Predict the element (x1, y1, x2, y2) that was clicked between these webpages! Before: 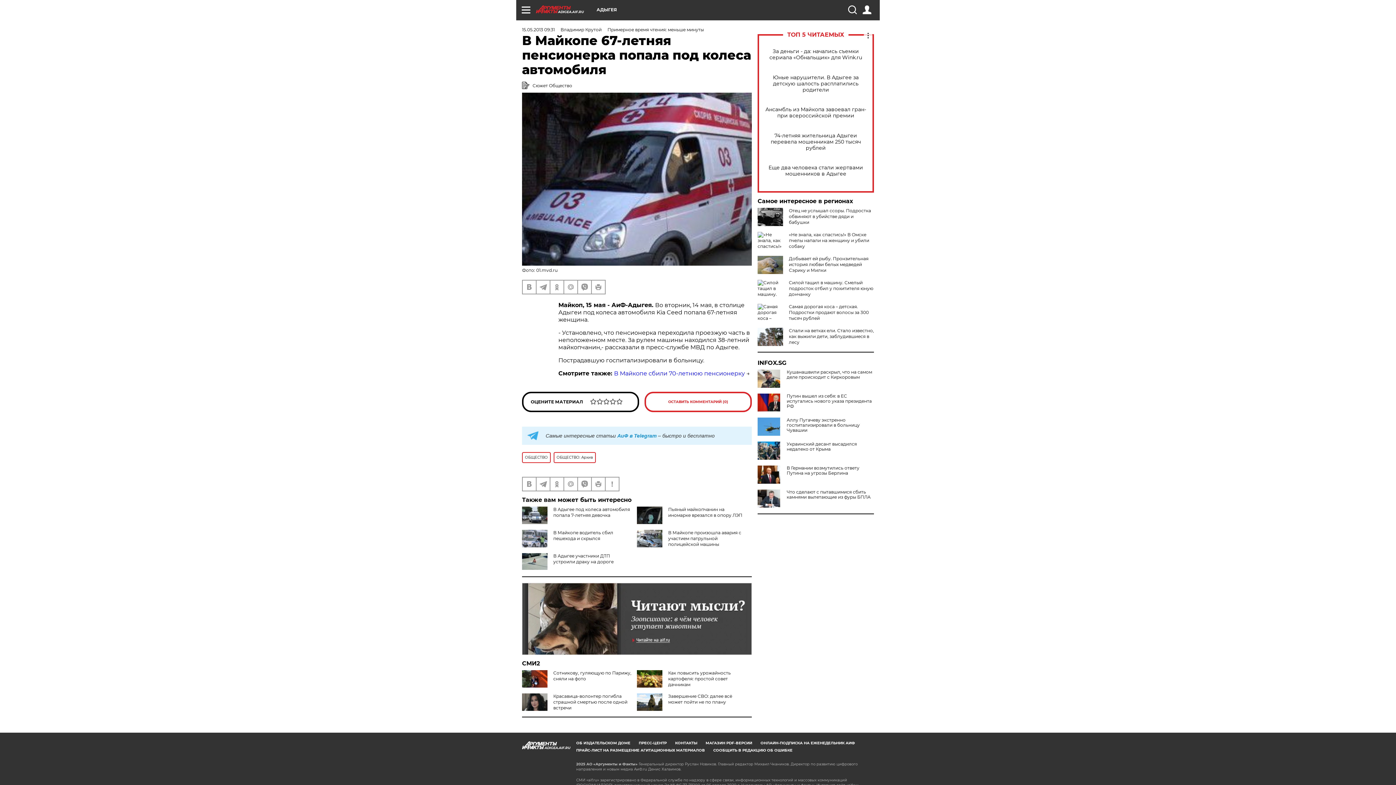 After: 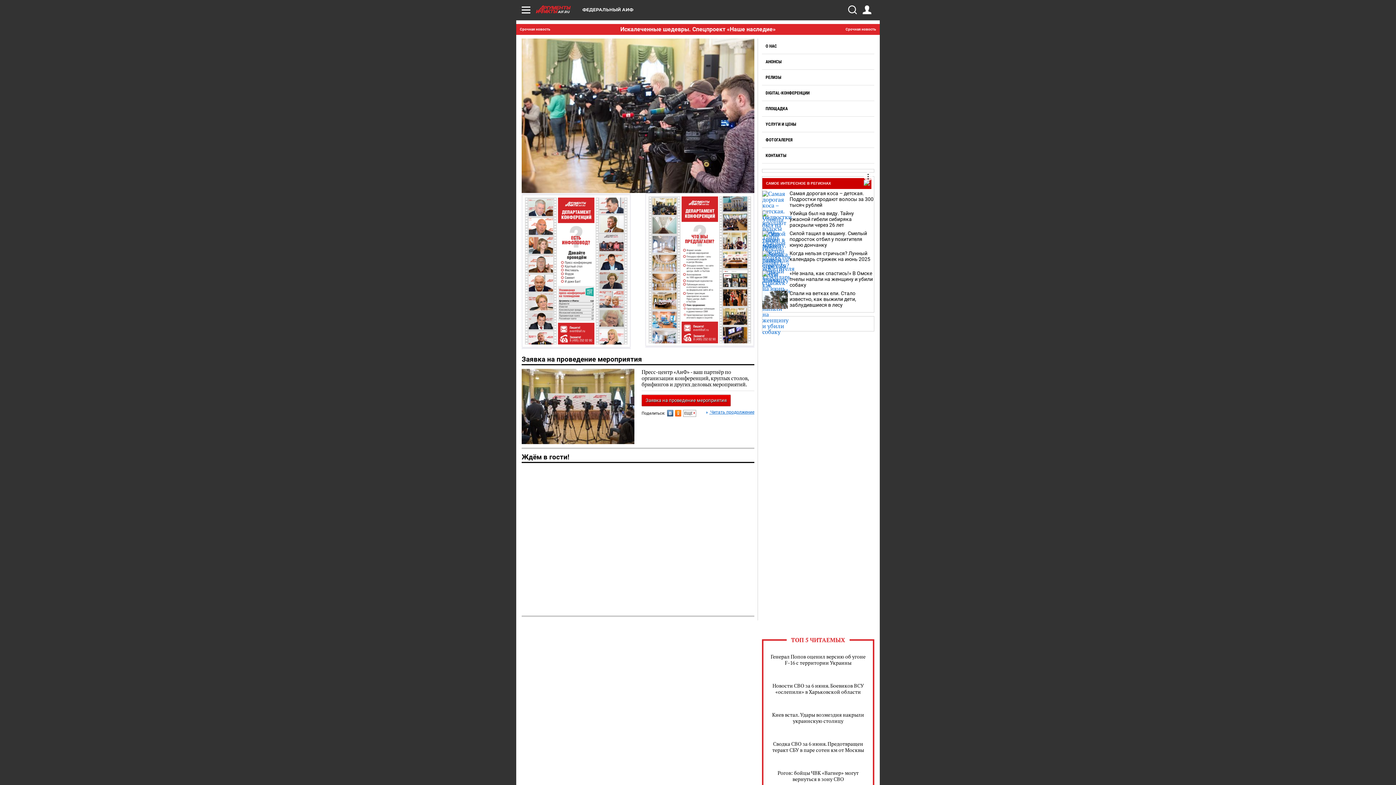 Action: label: ПРЕСС-ЦЕНТР bbox: (638, 741, 666, 745)